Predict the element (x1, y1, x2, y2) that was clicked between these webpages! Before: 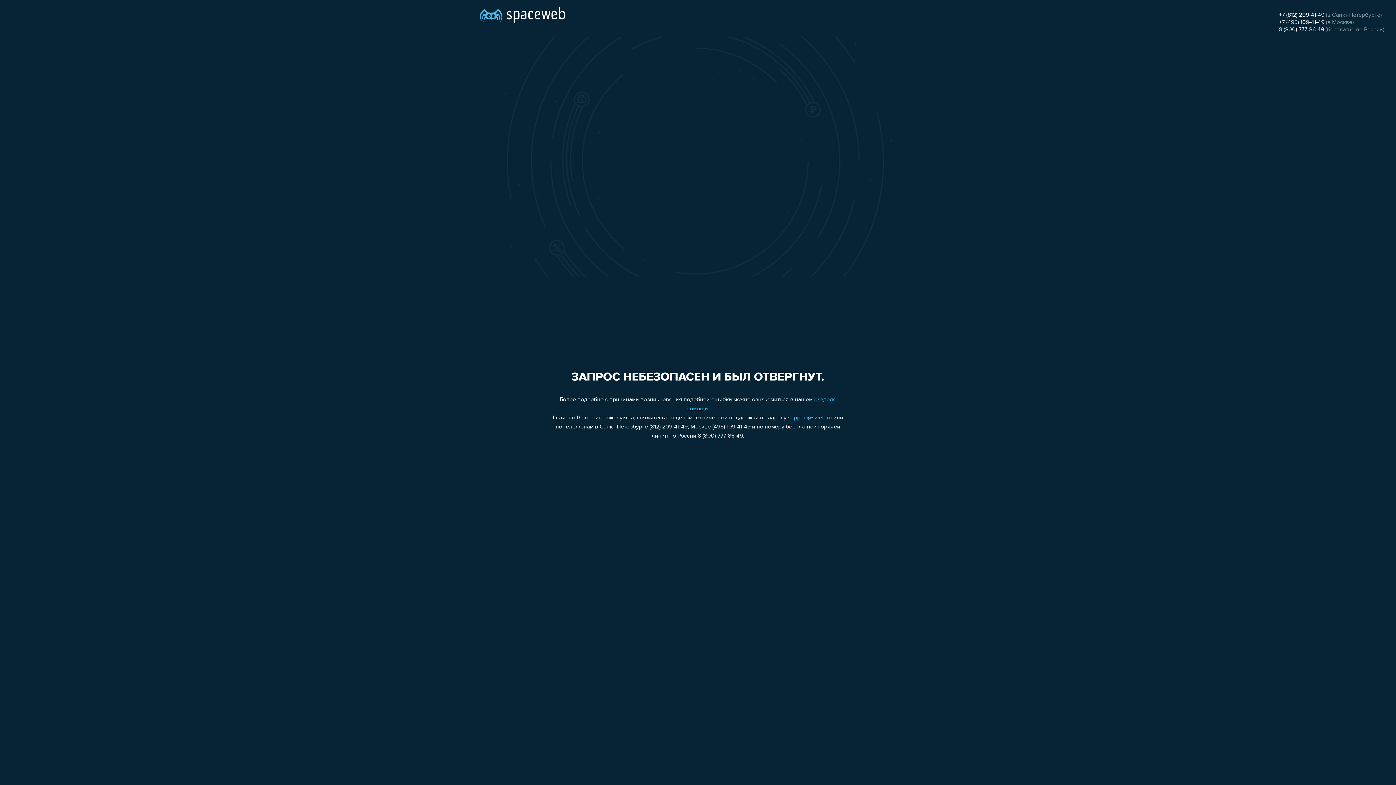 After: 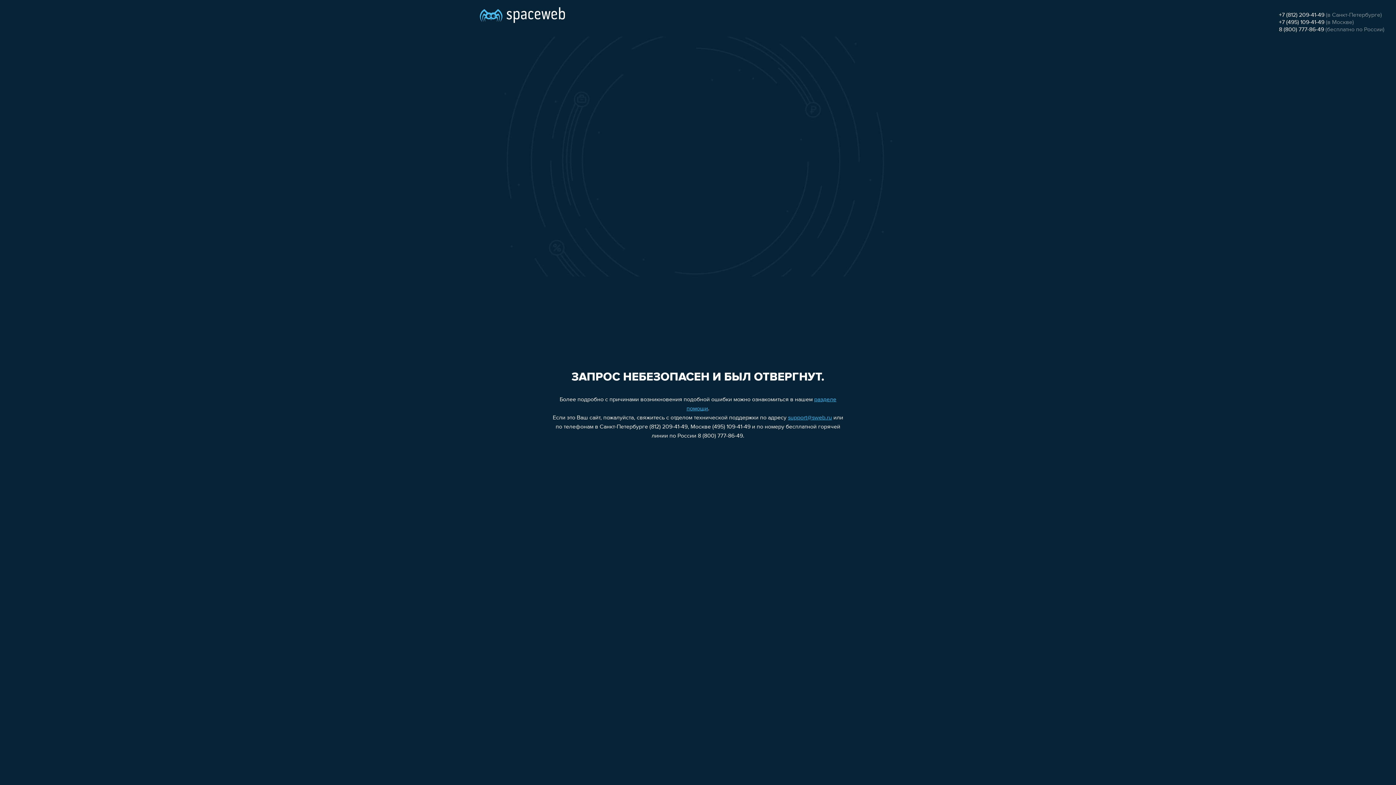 Action: label: +7 (495) 109-41-49 bbox: (1279, 19, 1324, 25)